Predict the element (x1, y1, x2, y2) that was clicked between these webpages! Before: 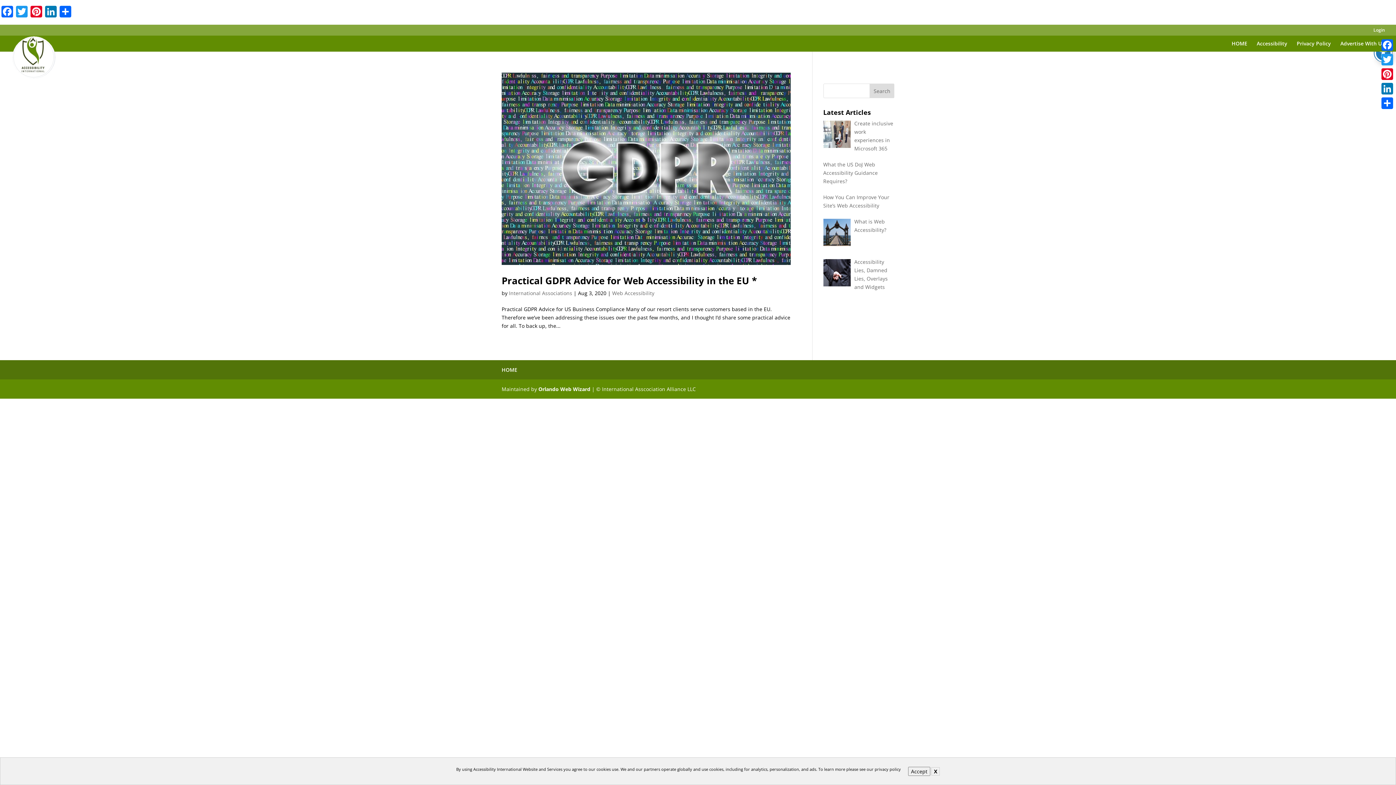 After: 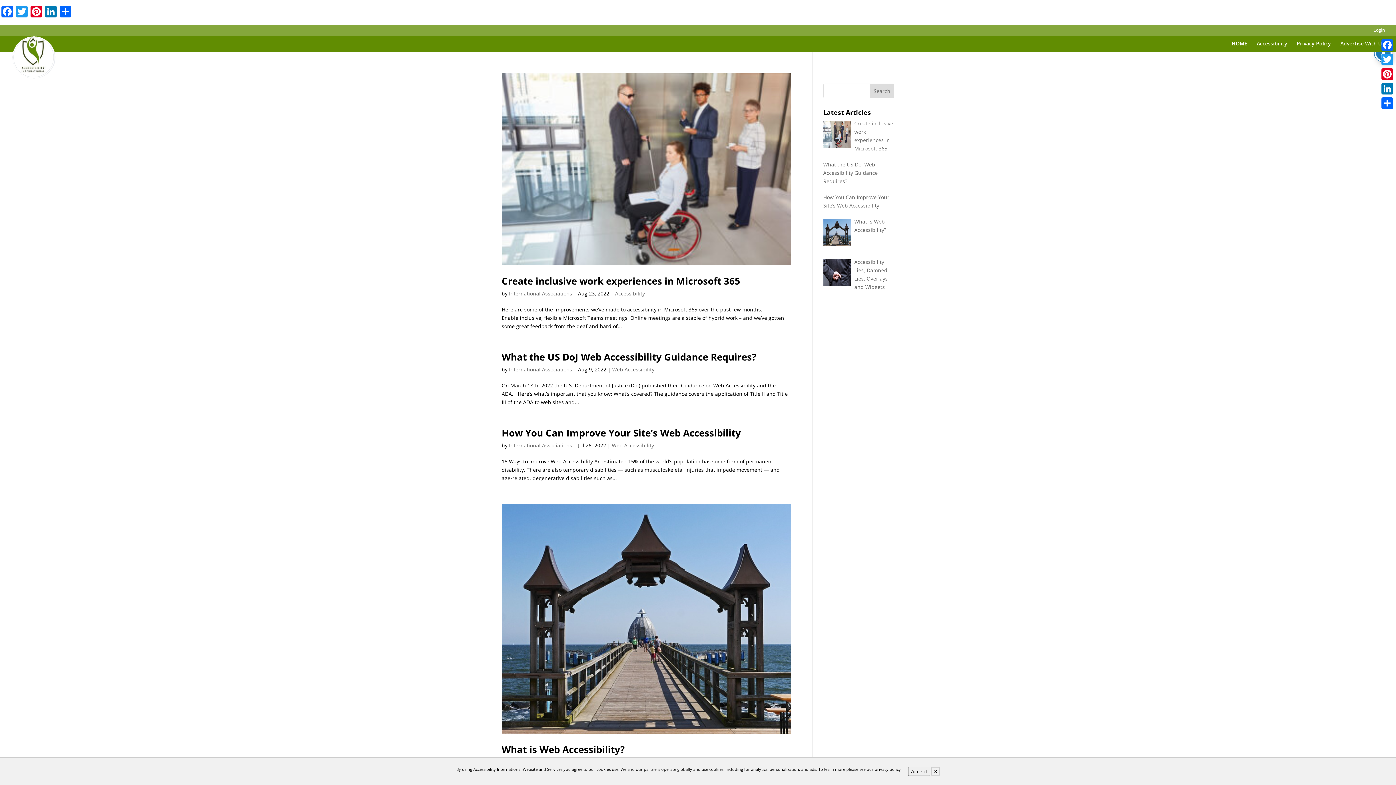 Action: bbox: (509, 289, 572, 296) label: International Associations